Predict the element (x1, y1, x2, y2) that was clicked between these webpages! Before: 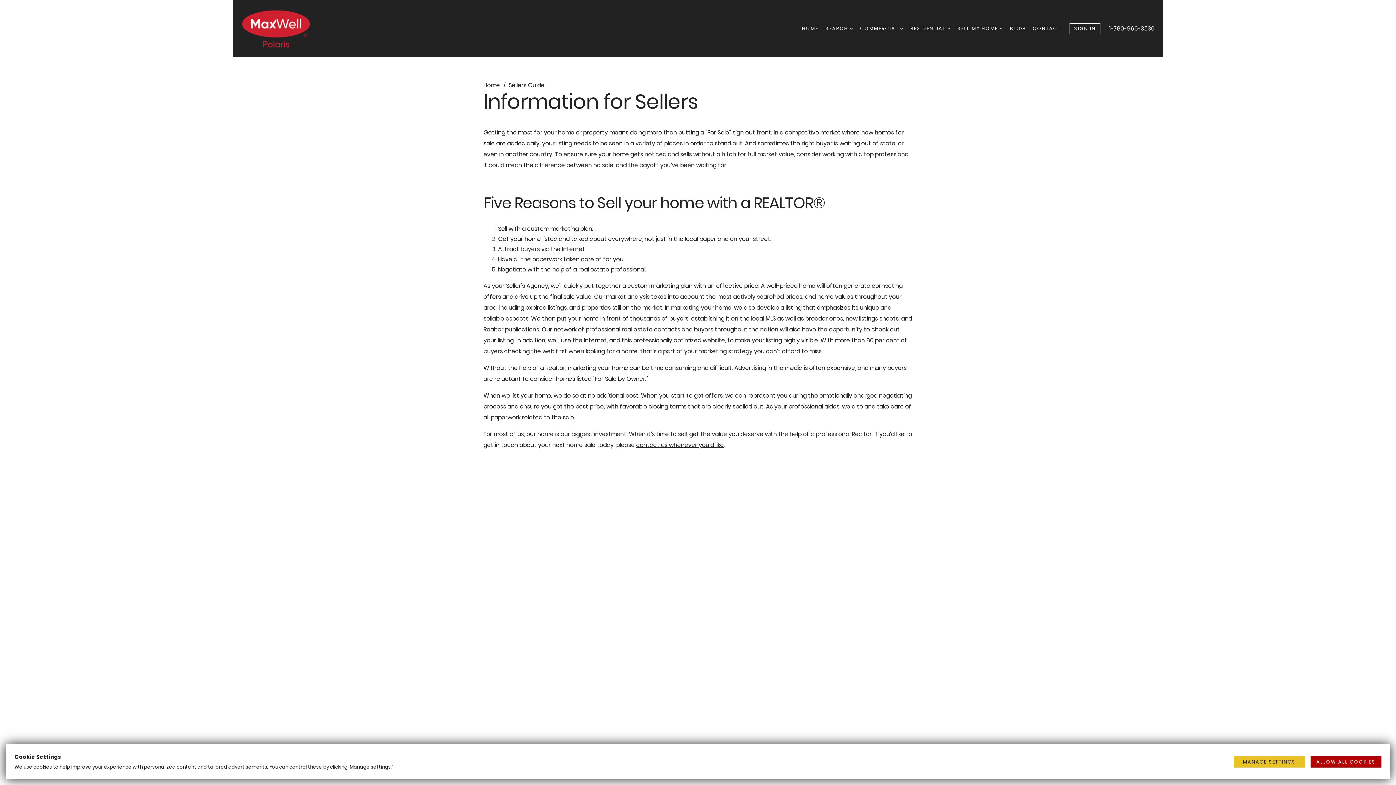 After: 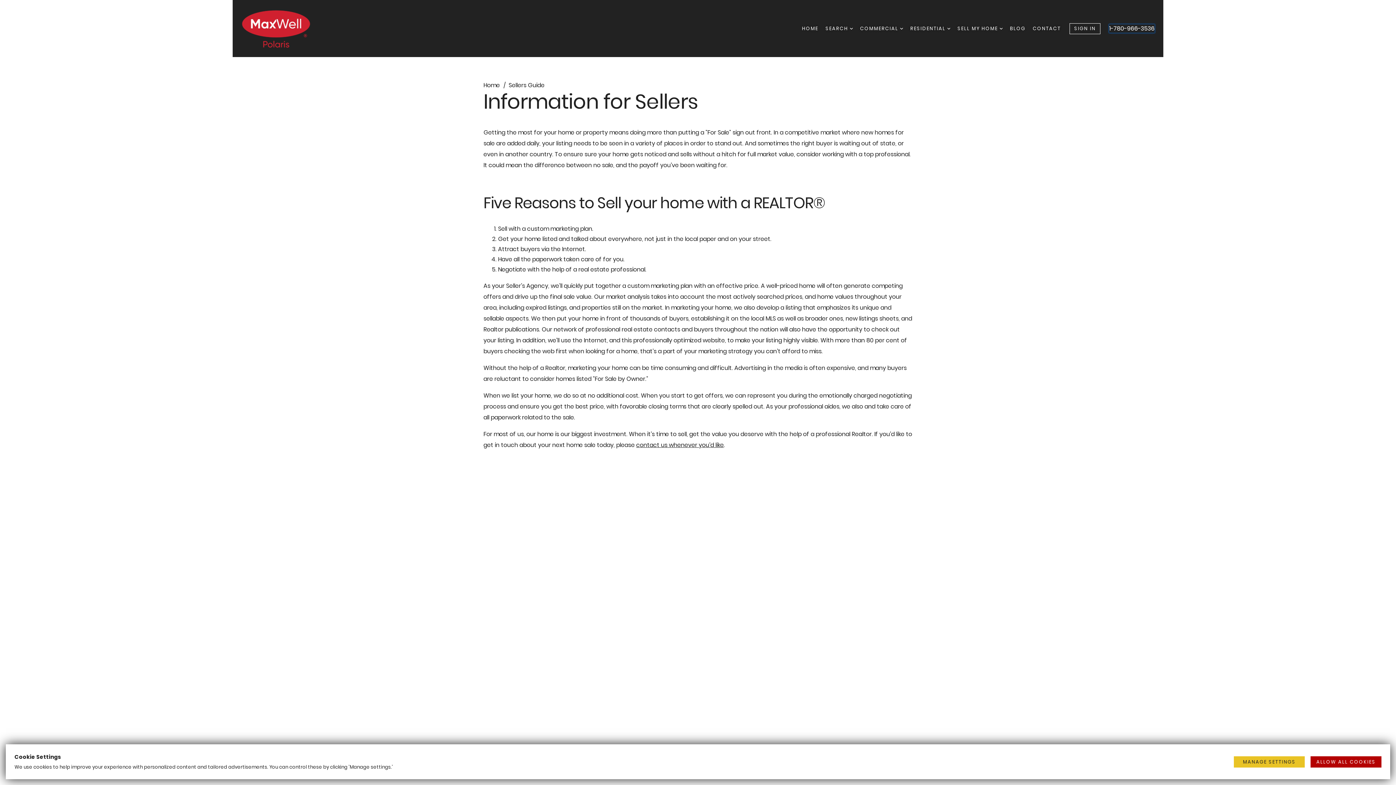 Action: bbox: (1109, 24, 1154, 32) label: 1-780-966-3536